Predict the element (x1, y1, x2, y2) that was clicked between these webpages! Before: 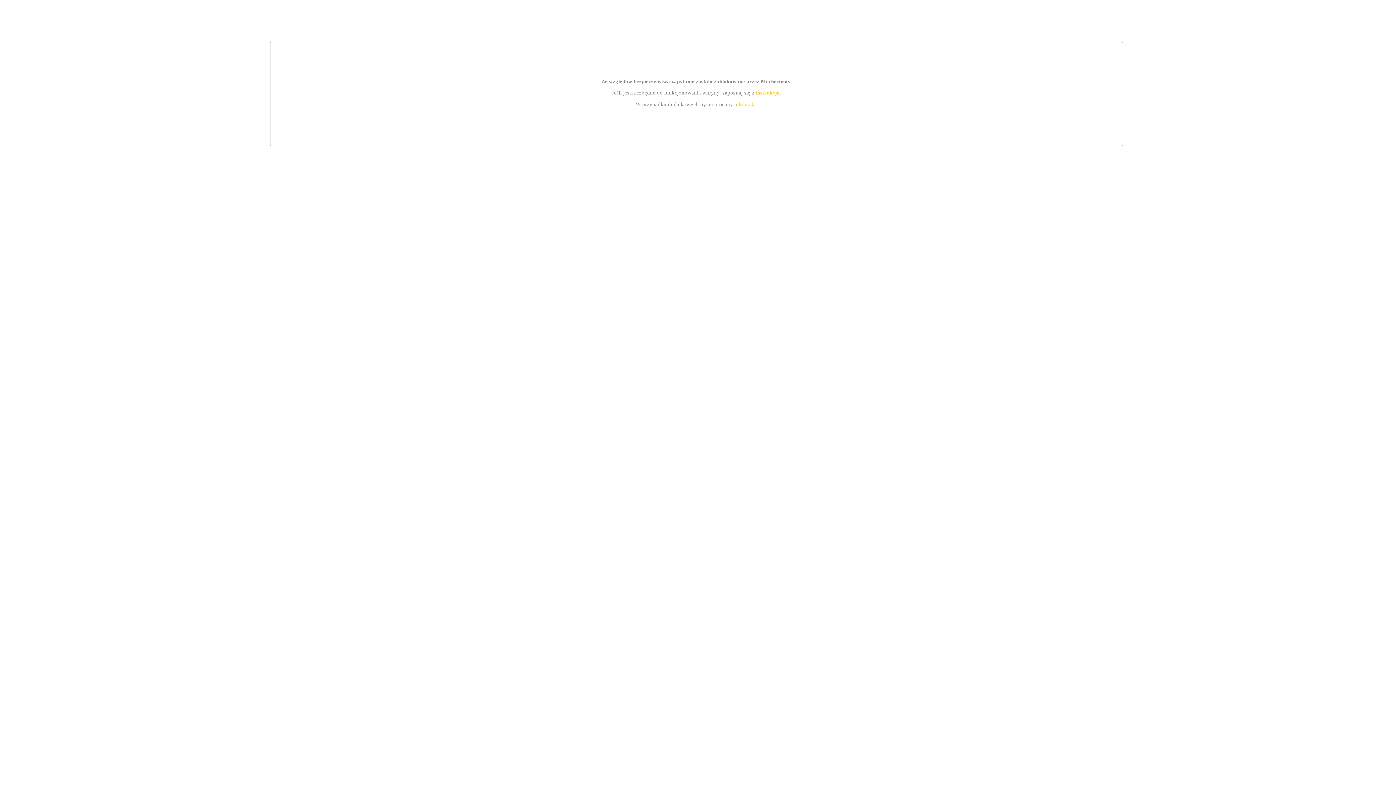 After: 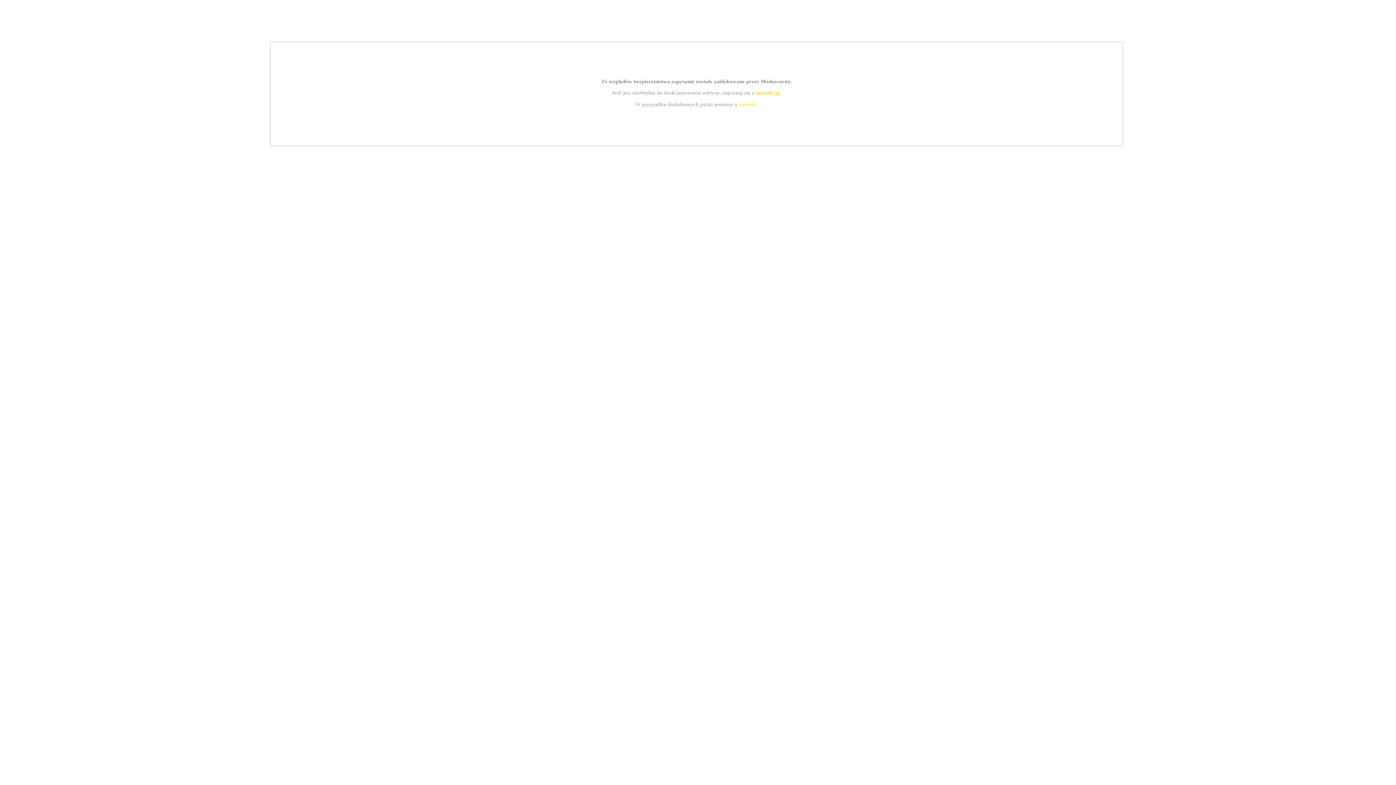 Action: label: instrukcją bbox: (755, 89, 779, 95)